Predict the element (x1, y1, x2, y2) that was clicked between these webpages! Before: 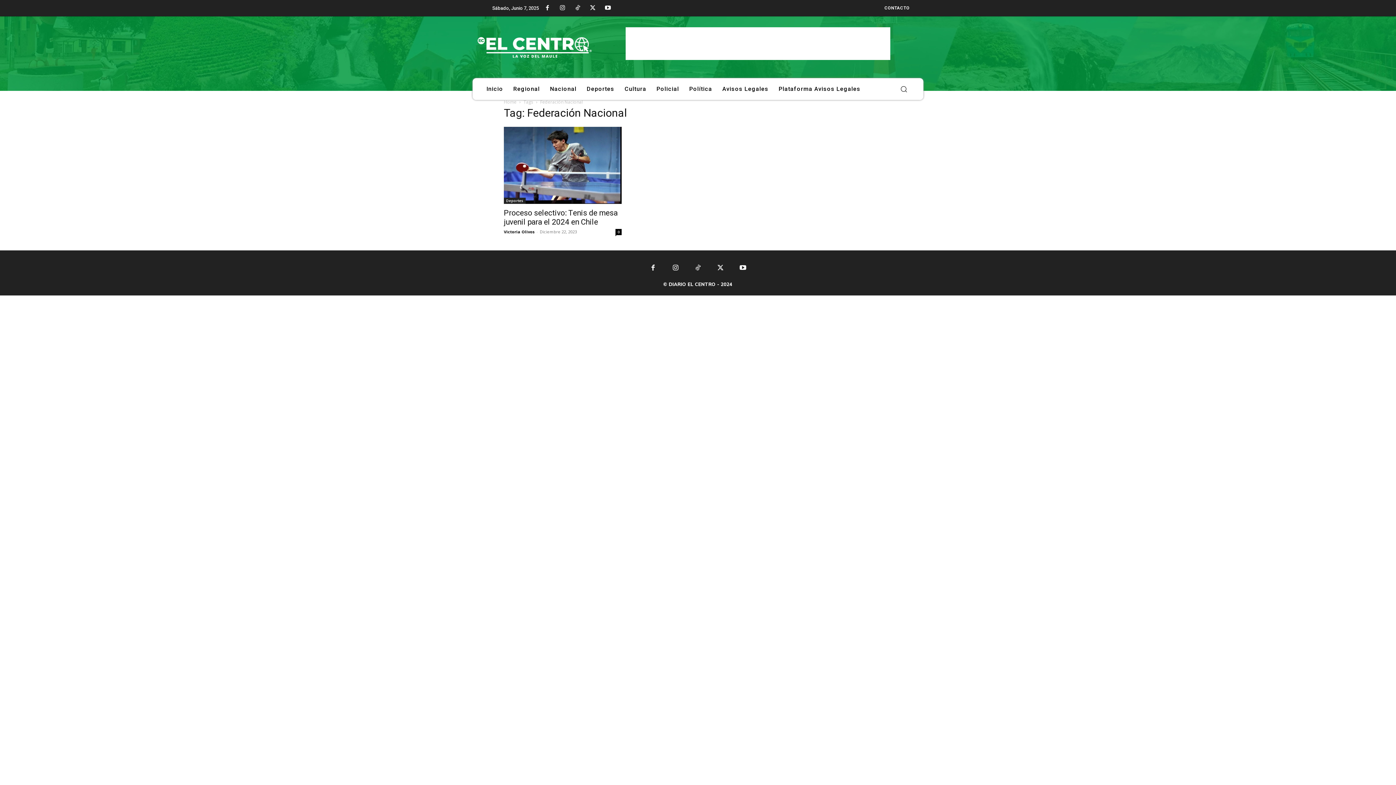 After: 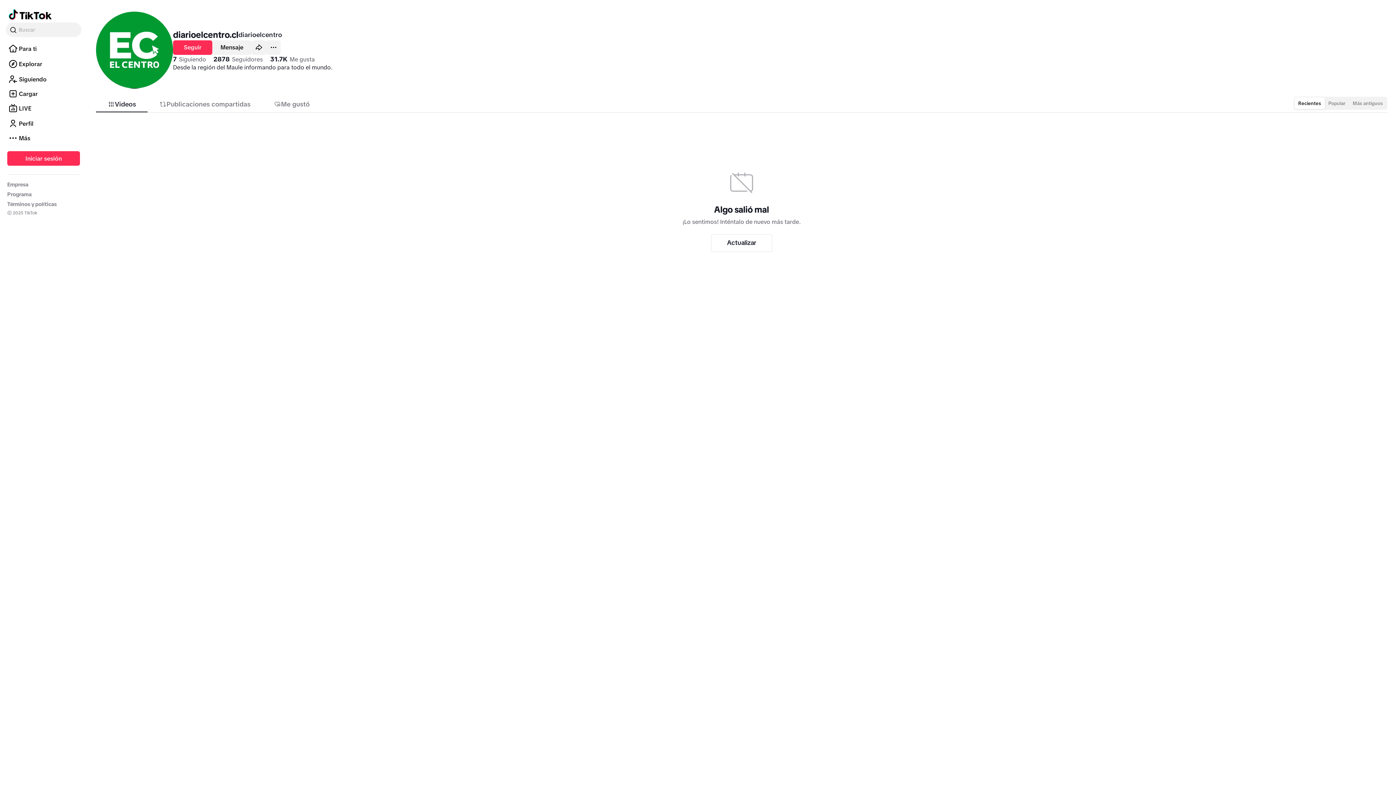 Action: bbox: (689, 259, 706, 276)